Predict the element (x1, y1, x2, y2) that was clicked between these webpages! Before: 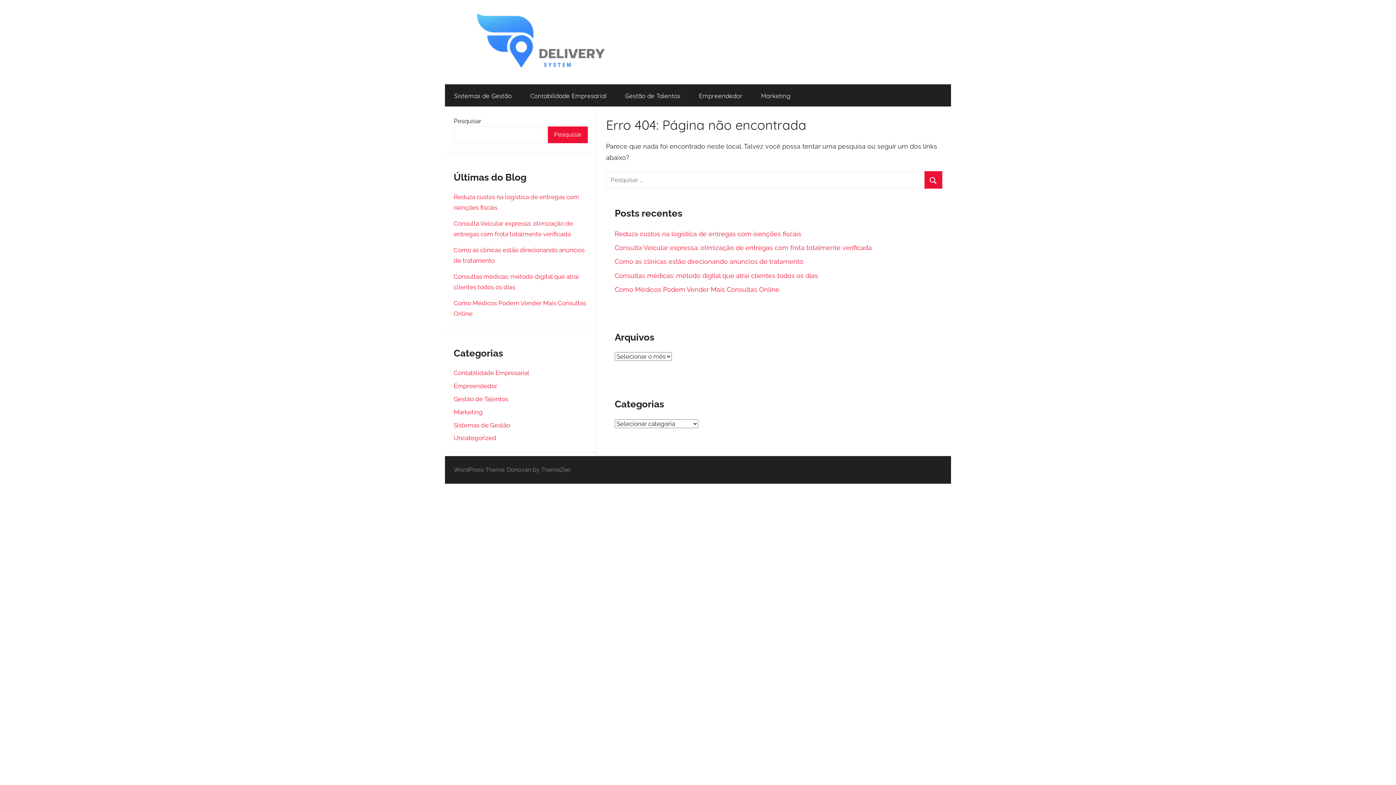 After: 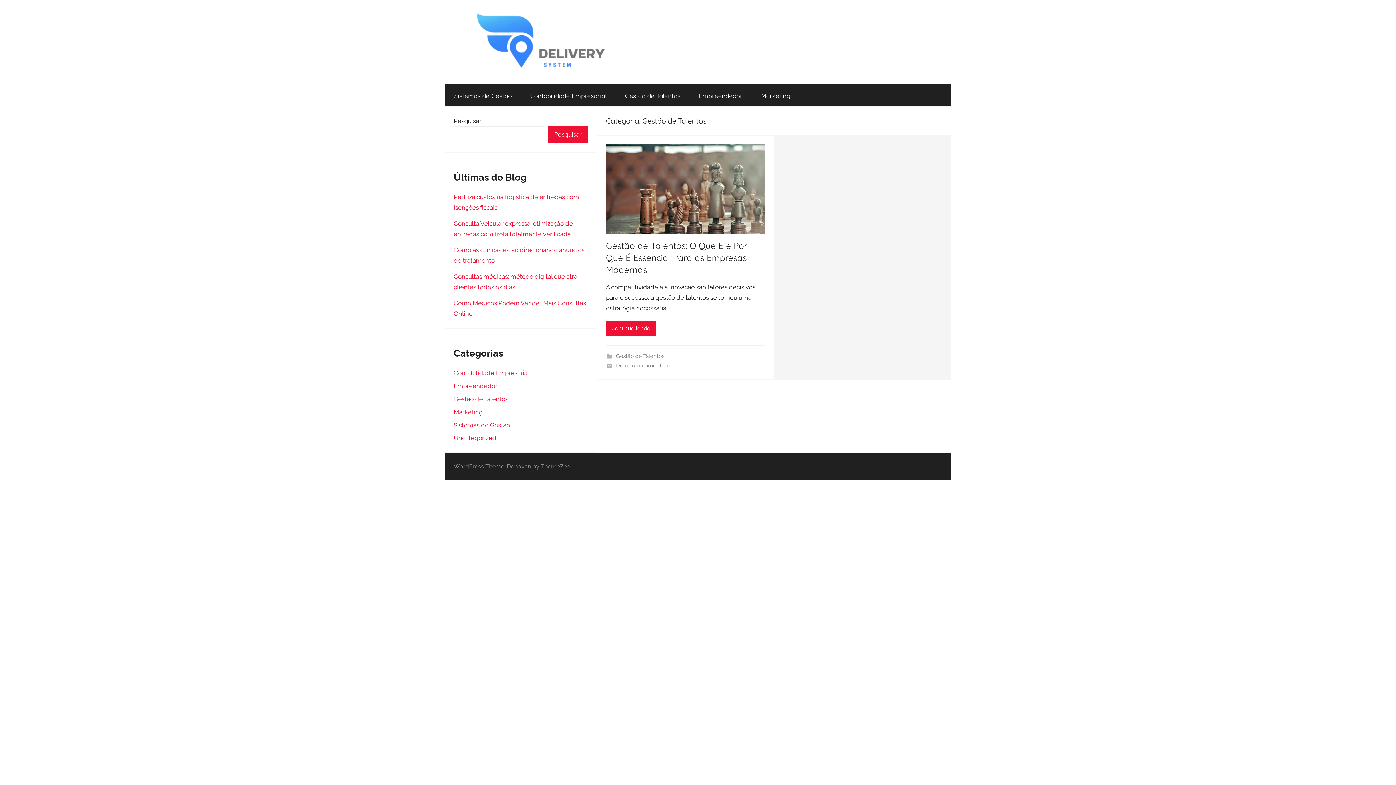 Action: label: Gestão de Talentos bbox: (453, 395, 508, 402)